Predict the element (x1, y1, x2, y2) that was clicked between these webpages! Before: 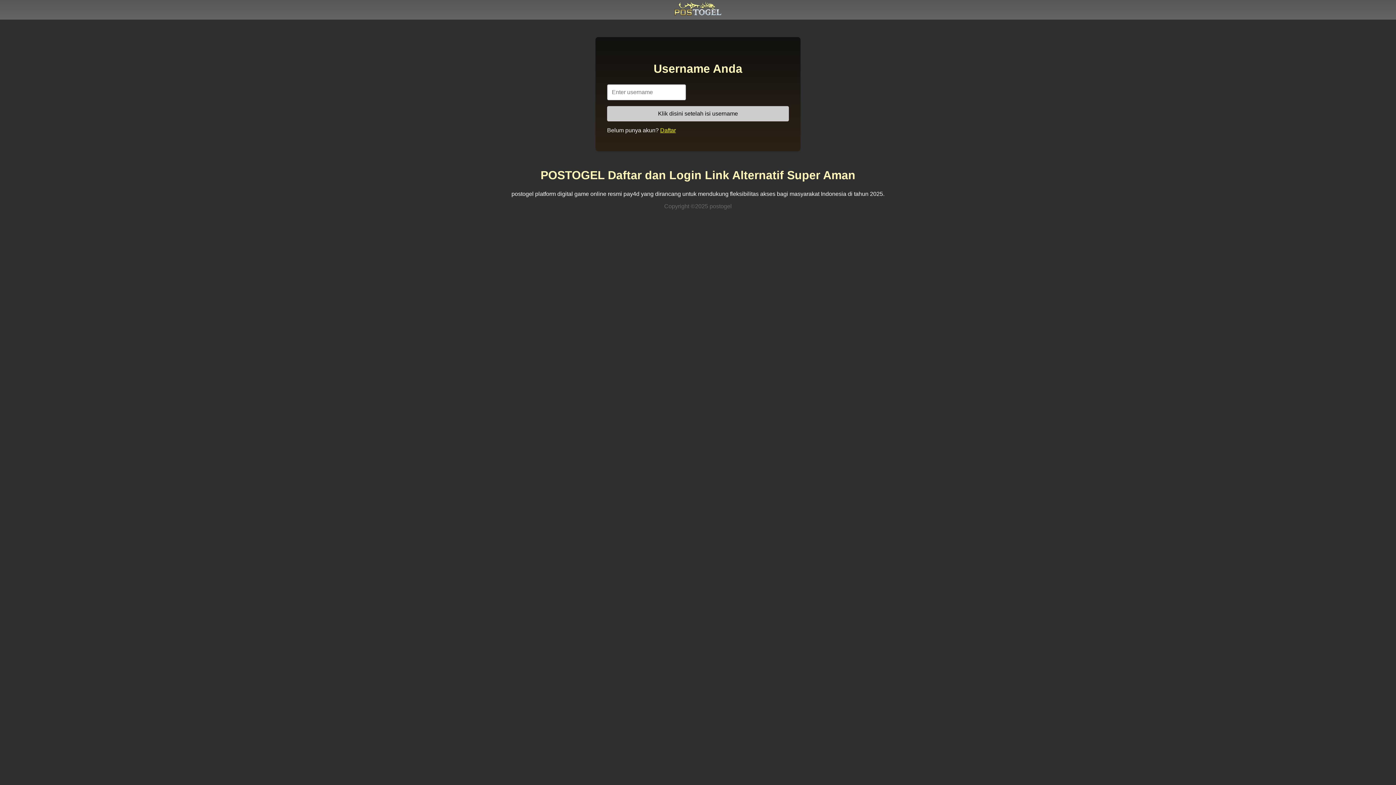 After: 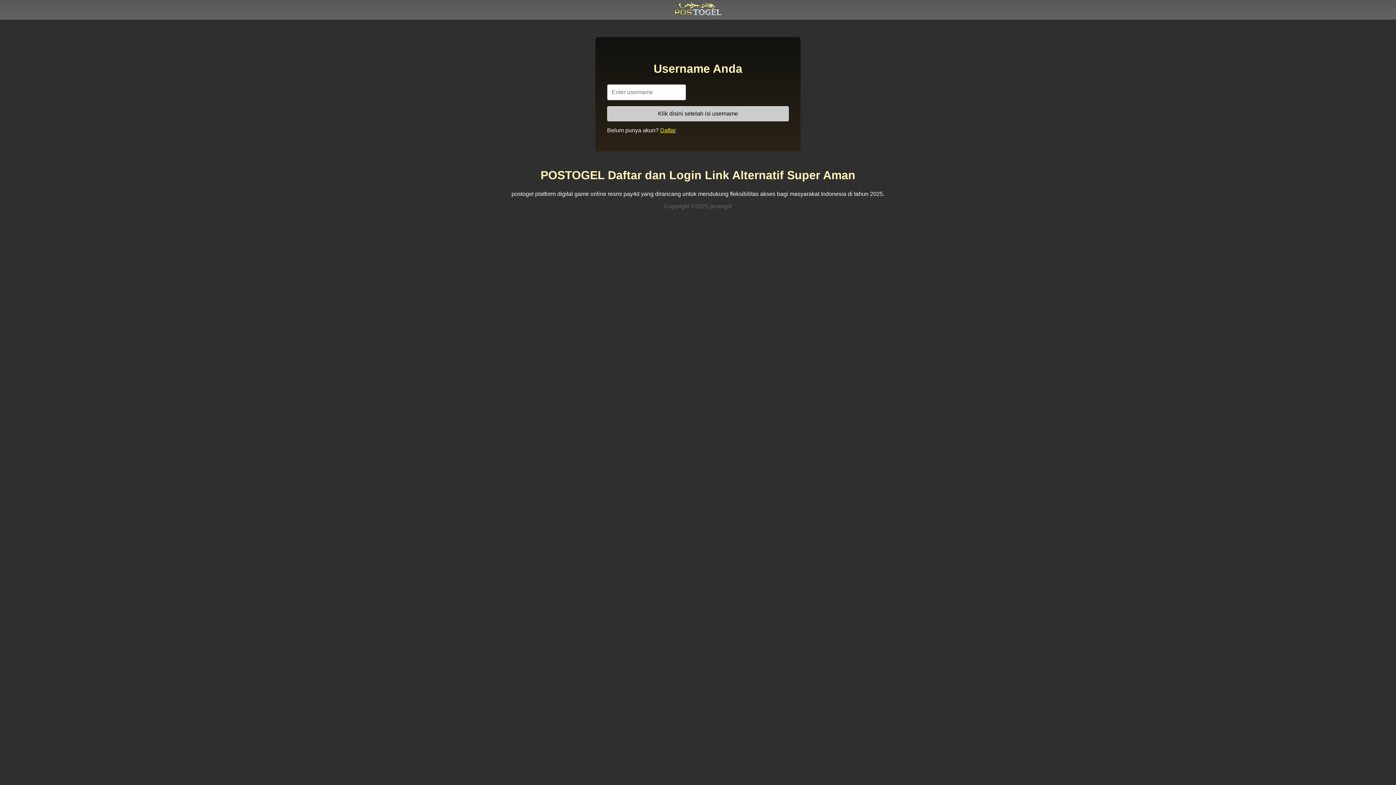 Action: bbox: (674, 13, 722, 19)